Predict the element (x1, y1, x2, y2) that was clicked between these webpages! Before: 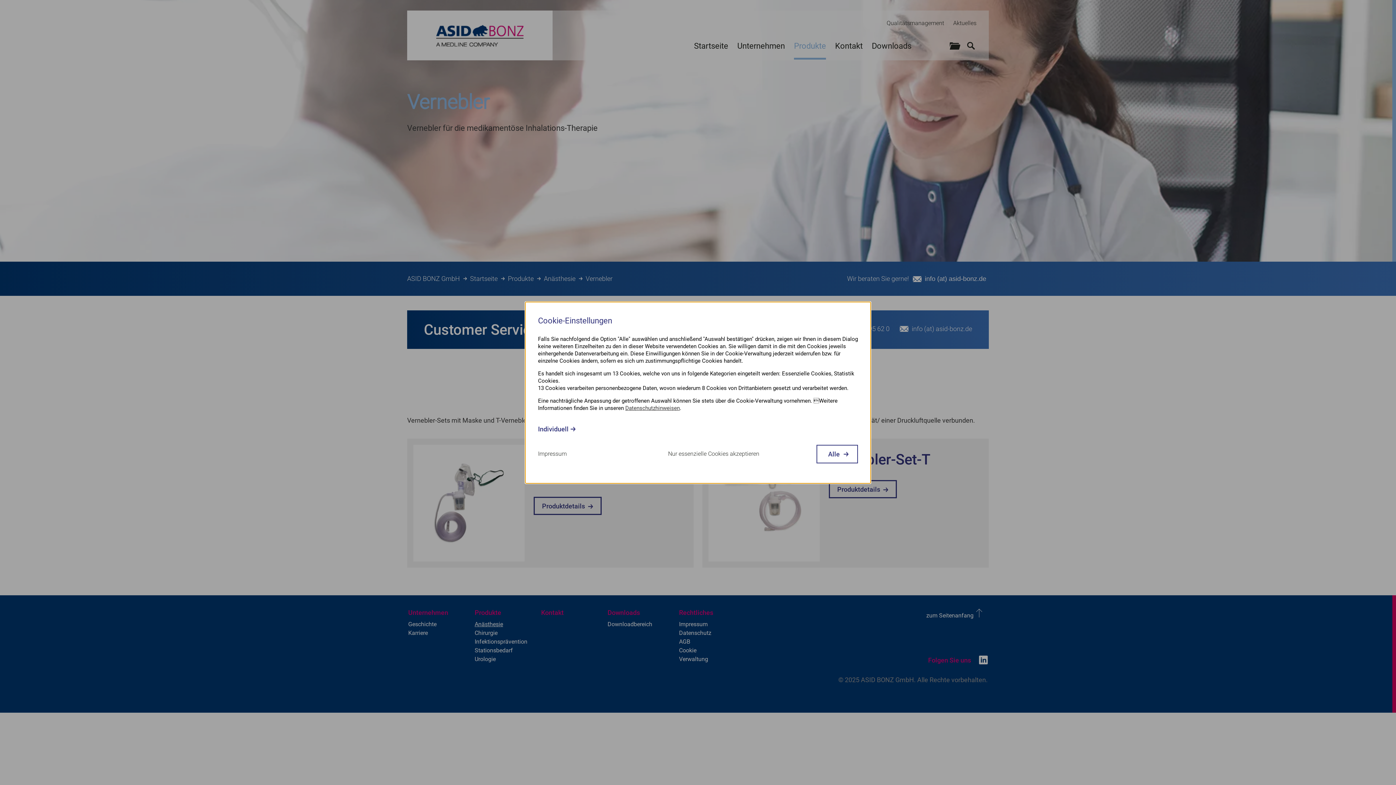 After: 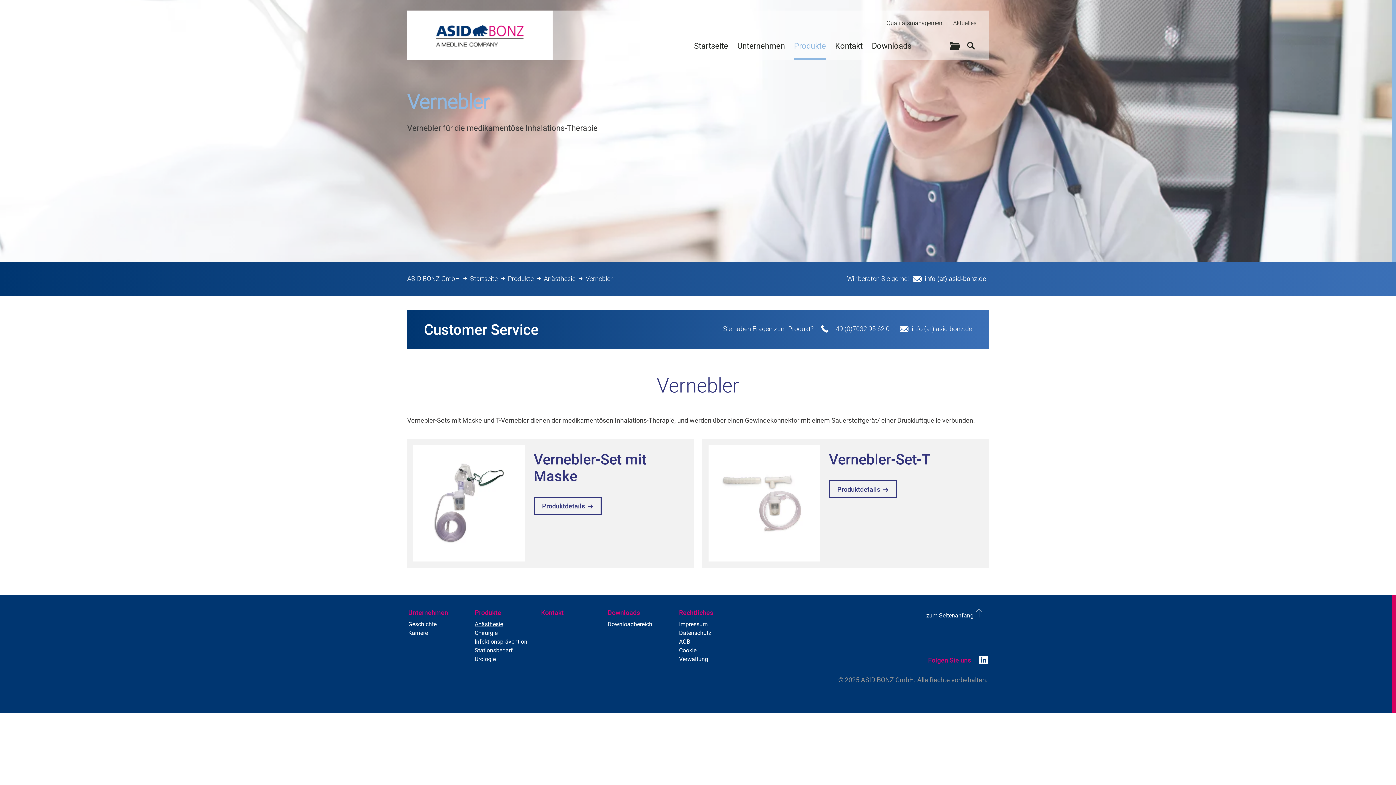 Action: bbox: (603, 445, 759, 463) label: Nur essenzielle Cookies akzeptieren